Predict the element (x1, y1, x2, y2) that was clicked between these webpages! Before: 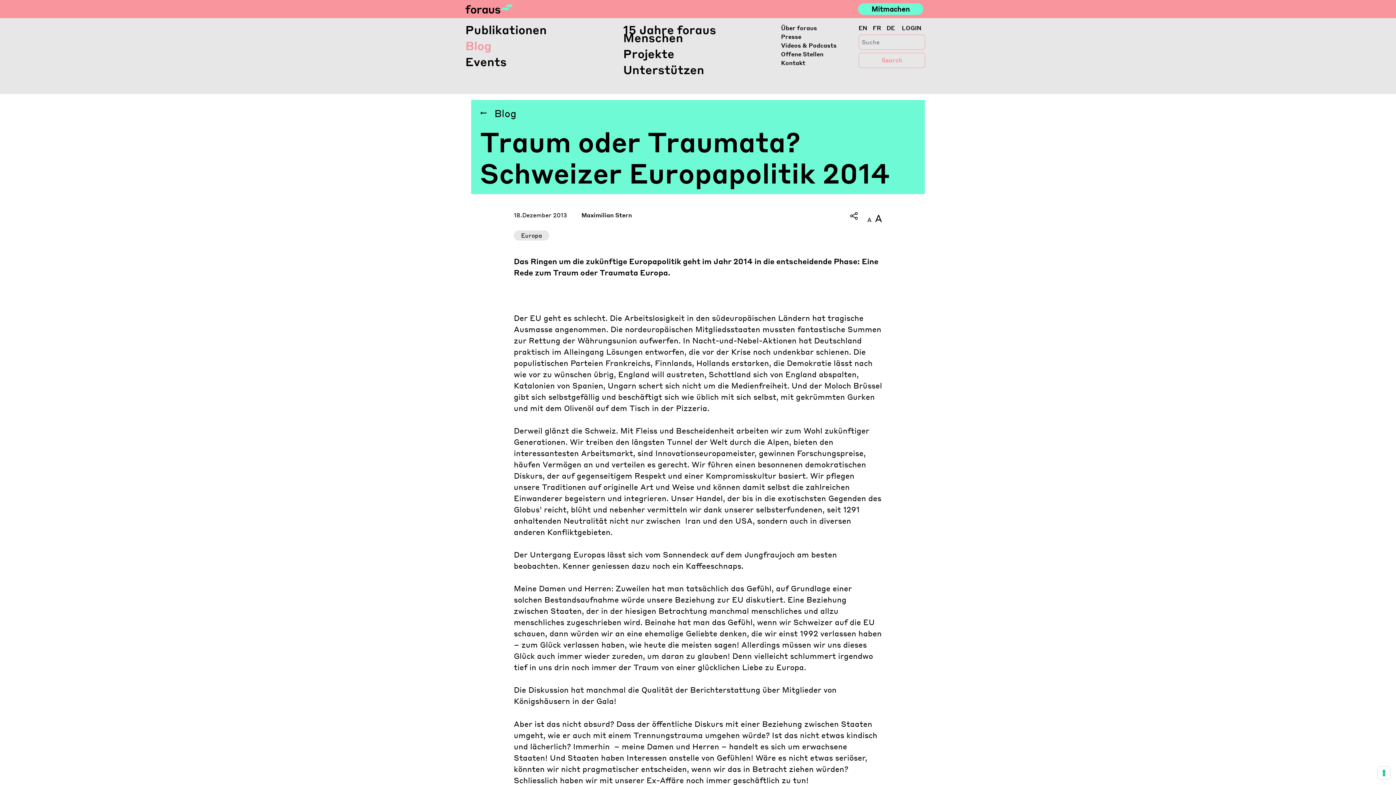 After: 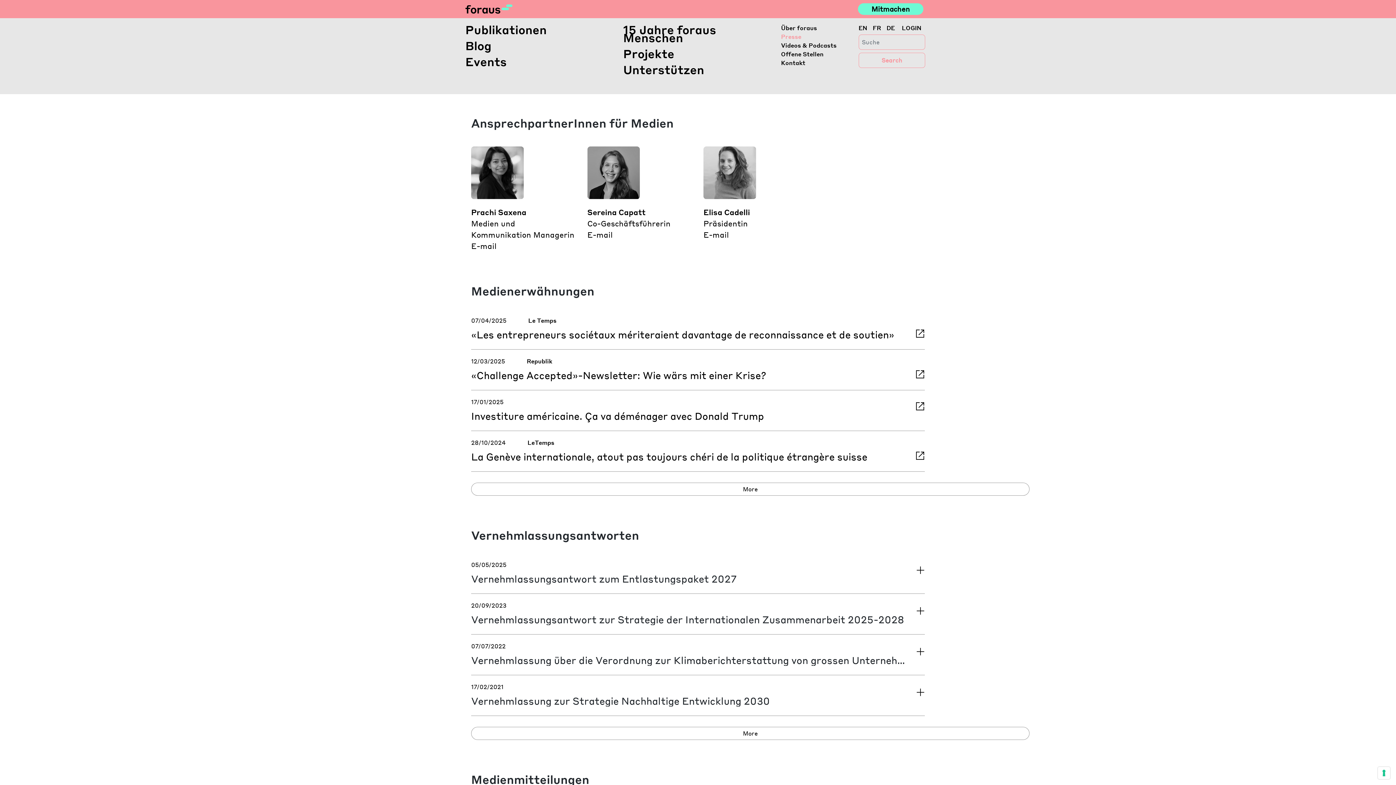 Action: bbox: (781, 32, 847, 41) label: Presse